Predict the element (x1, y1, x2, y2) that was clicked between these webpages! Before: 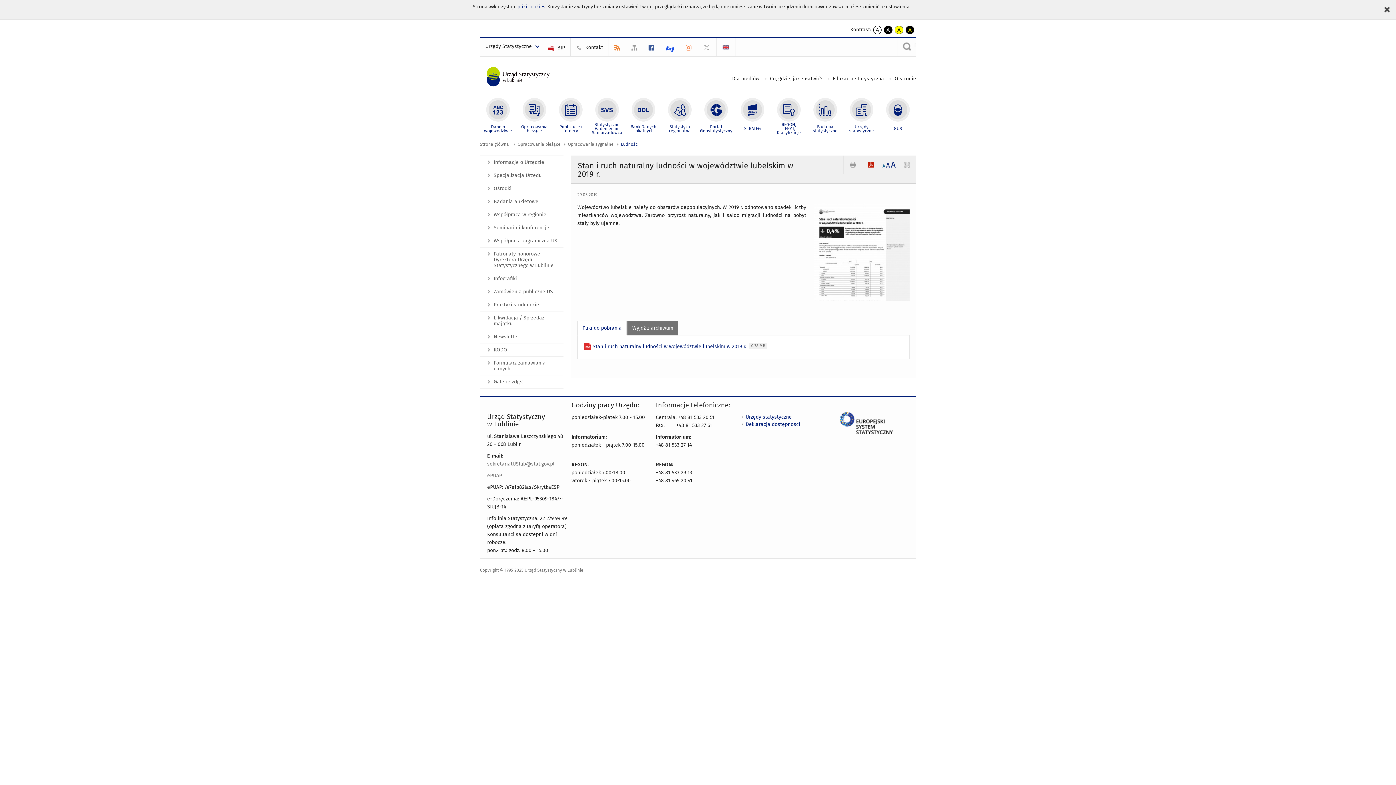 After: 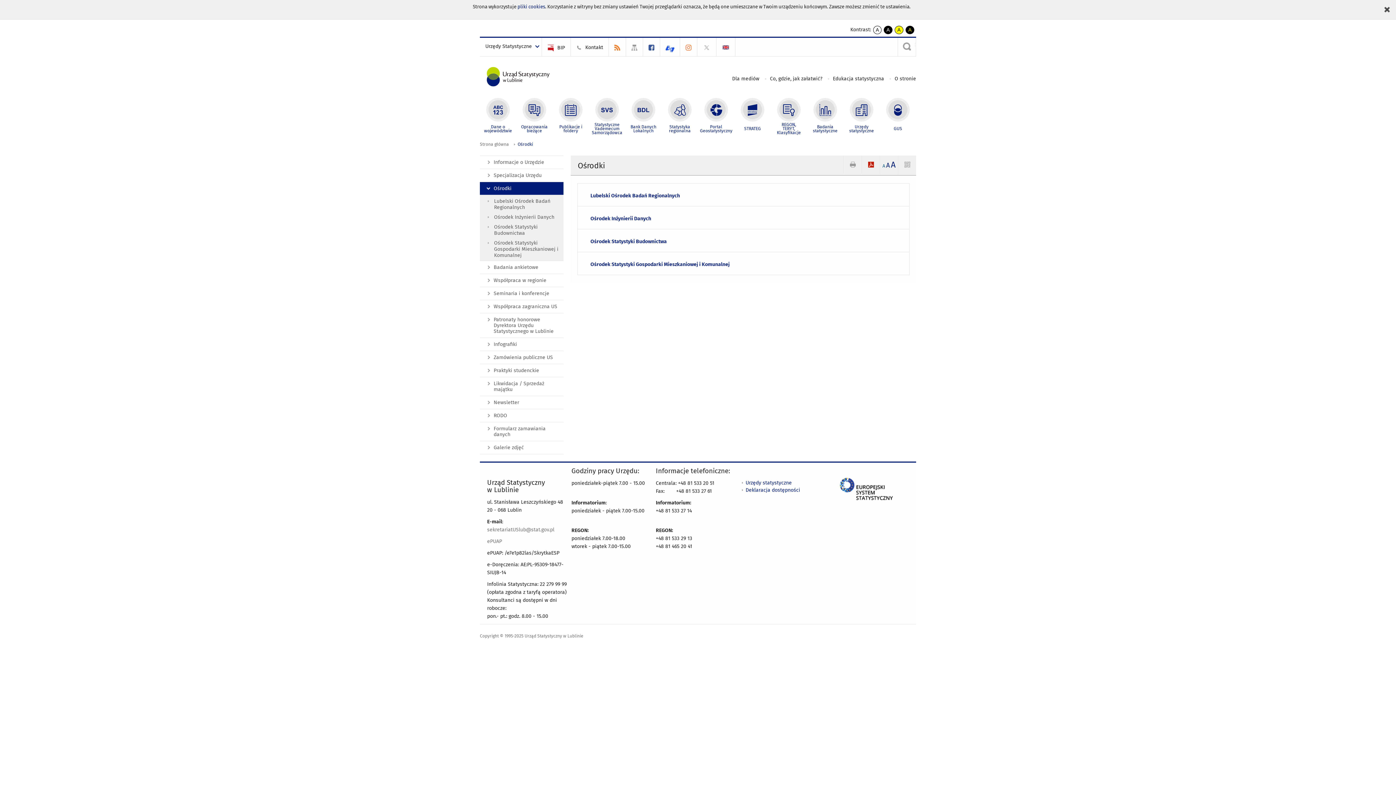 Action: label: Ośrodki bbox: (480, 181, 563, 195)